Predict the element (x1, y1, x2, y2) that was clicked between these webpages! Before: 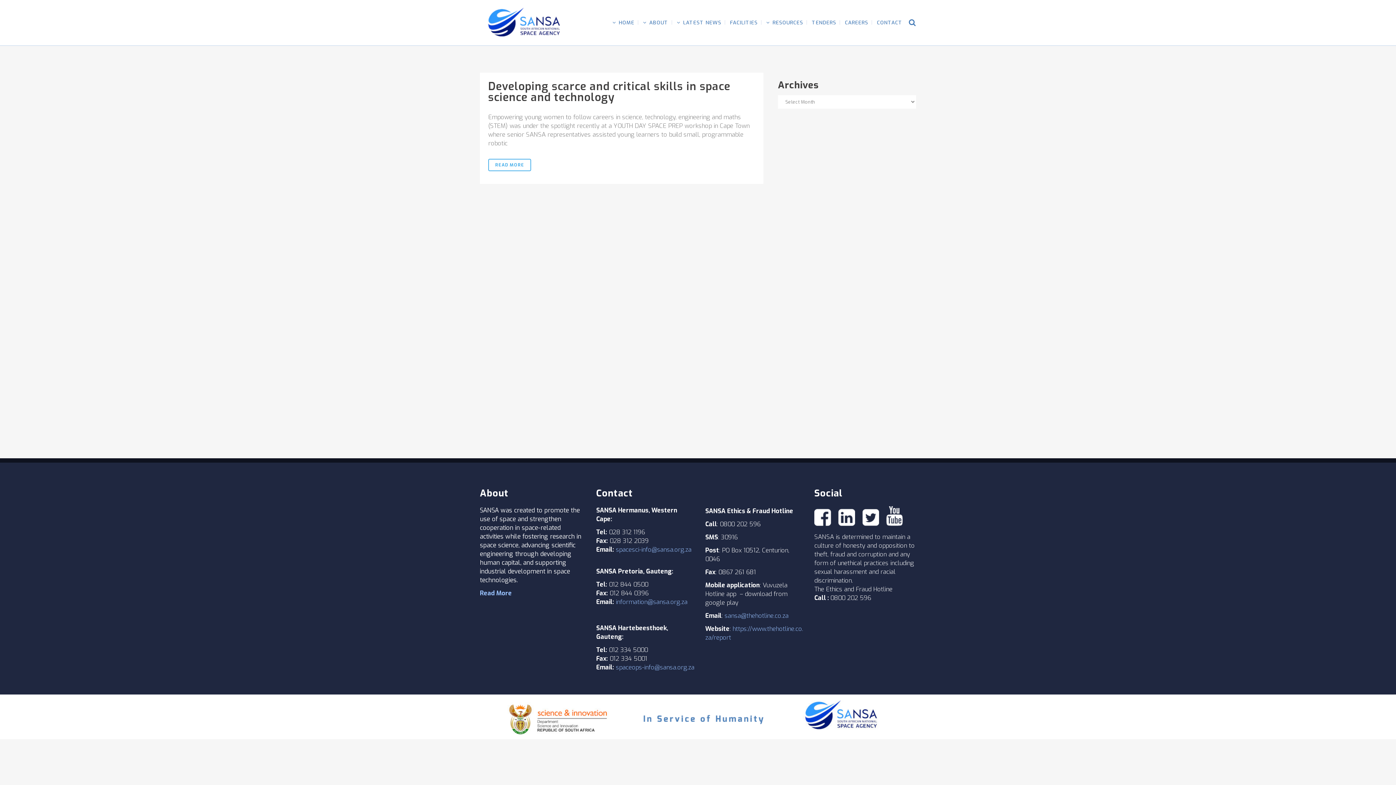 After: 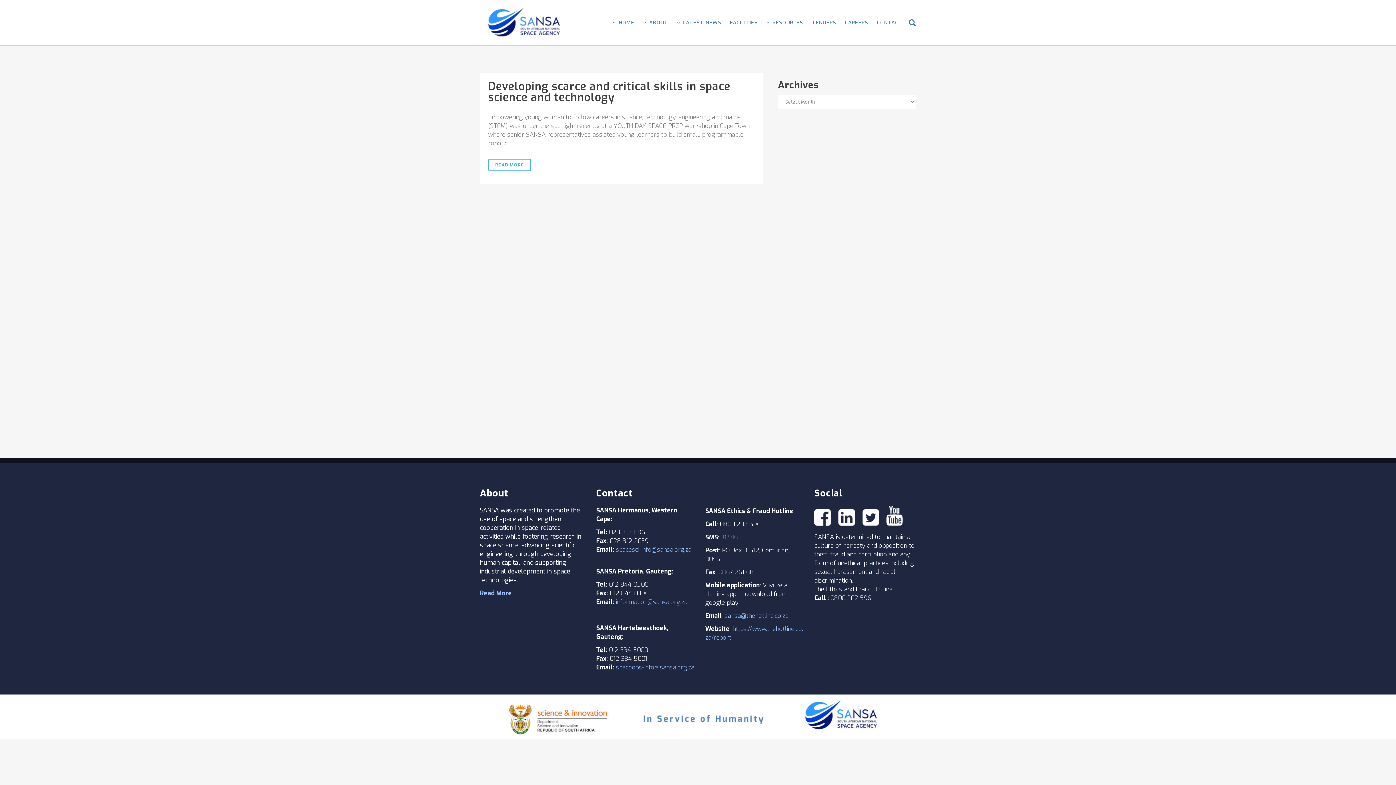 Action: bbox: (838, 520, 855, 528)